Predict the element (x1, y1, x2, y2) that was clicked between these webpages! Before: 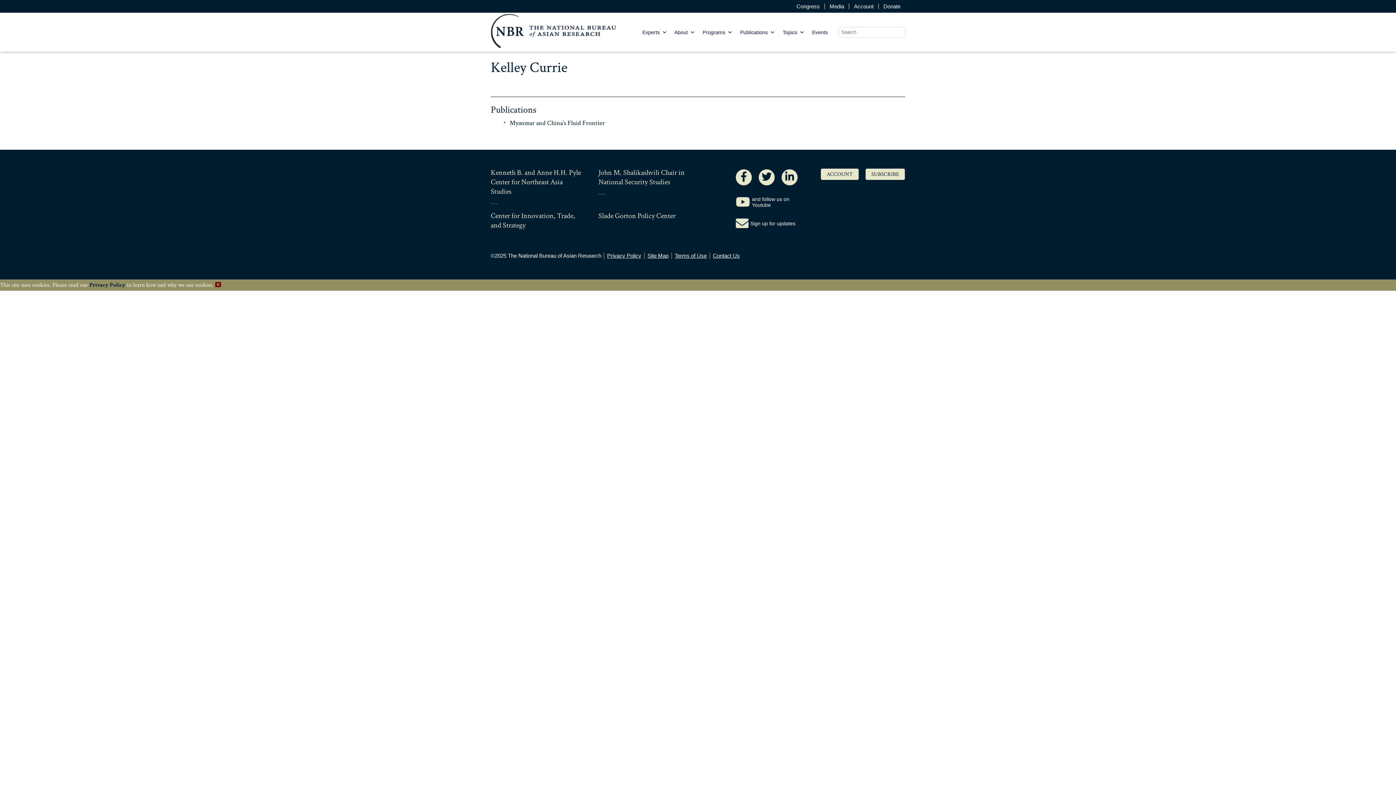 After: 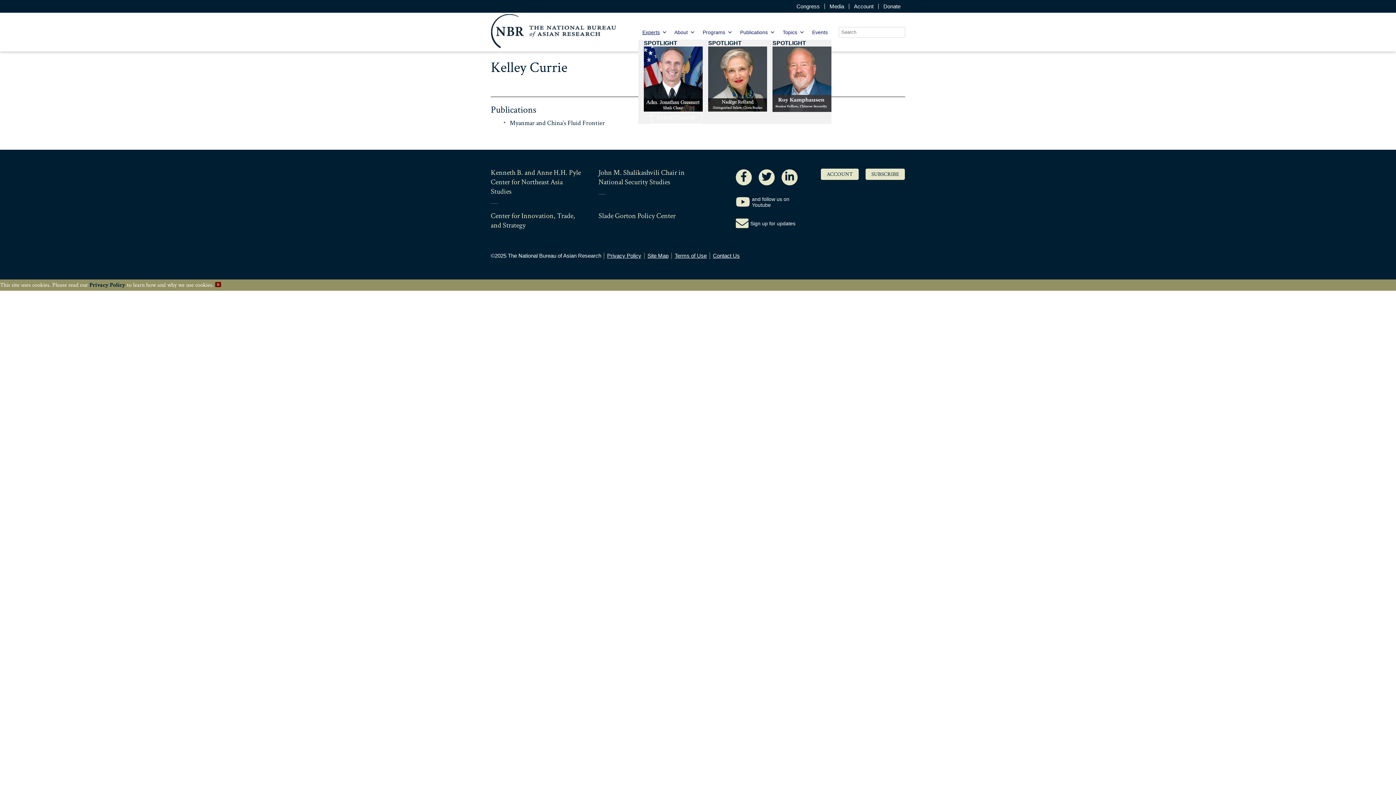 Action: label: Experts bbox: (638, 24, 670, 39)